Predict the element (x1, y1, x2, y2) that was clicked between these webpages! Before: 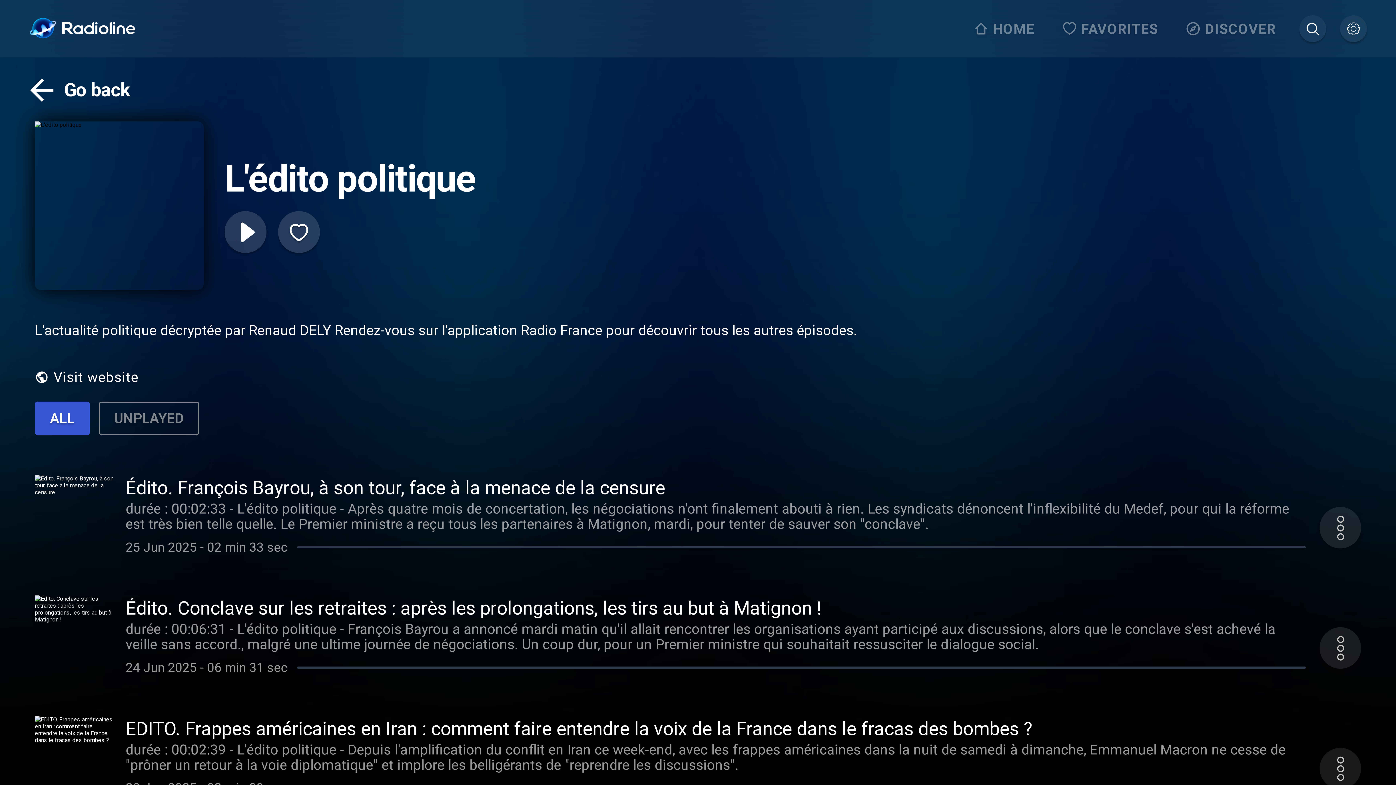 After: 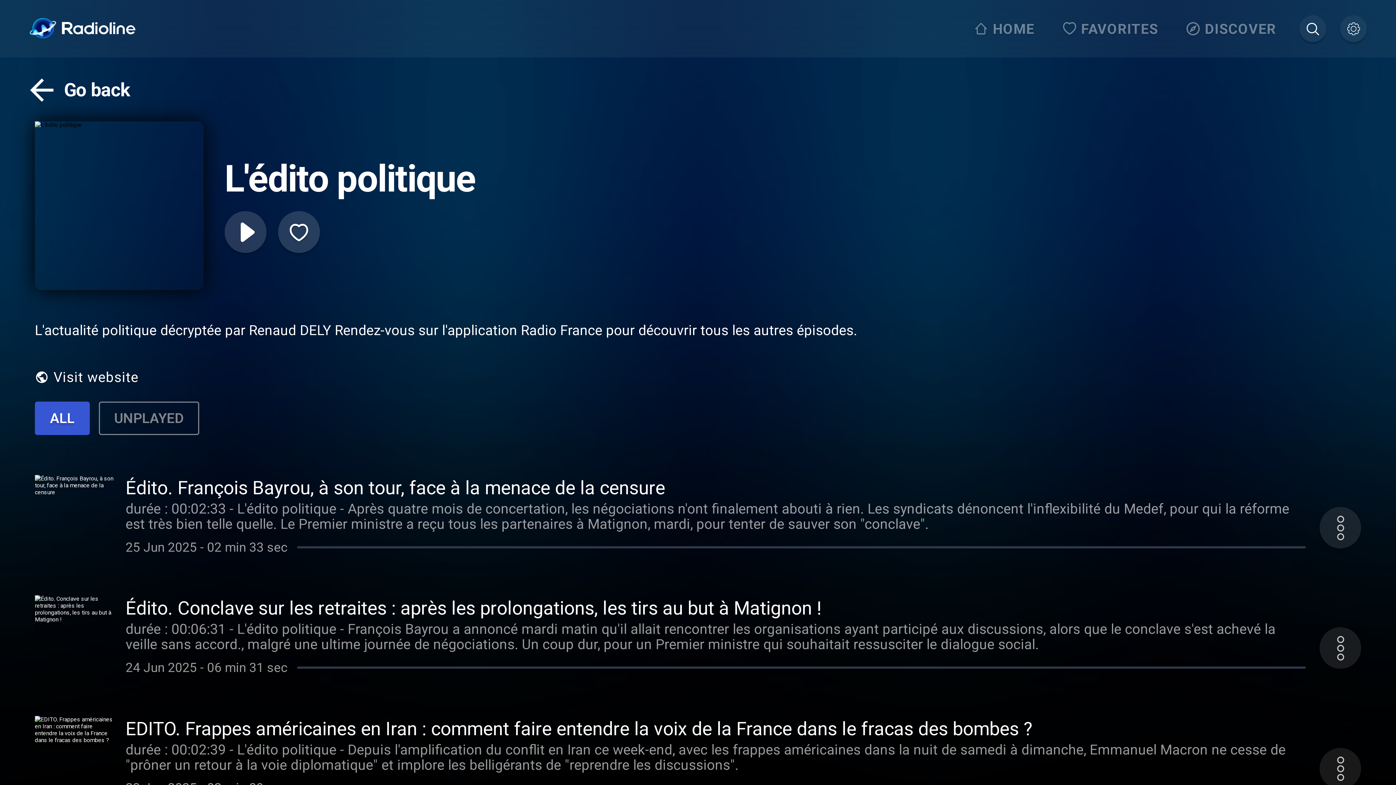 Action: label: Visit website bbox: (34, 362, 138, 392)